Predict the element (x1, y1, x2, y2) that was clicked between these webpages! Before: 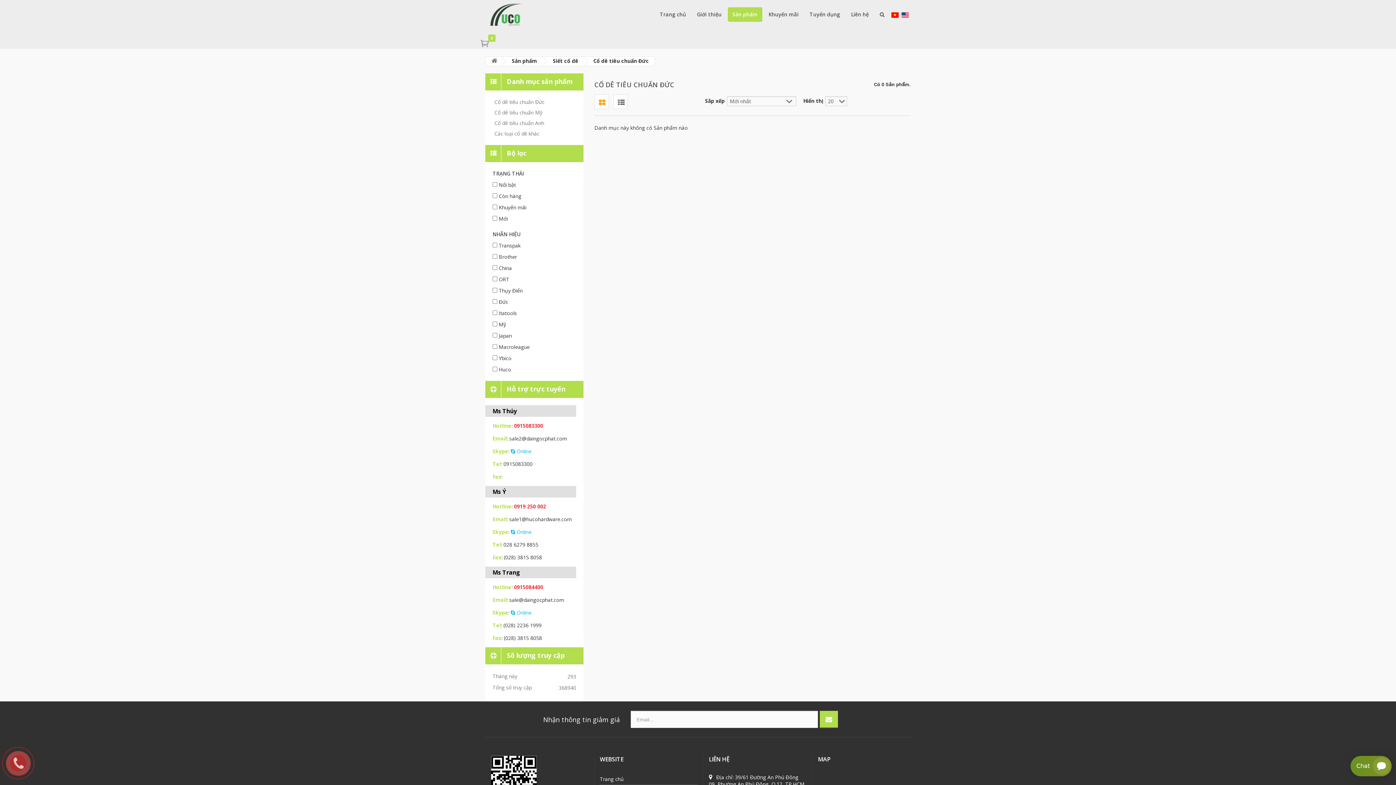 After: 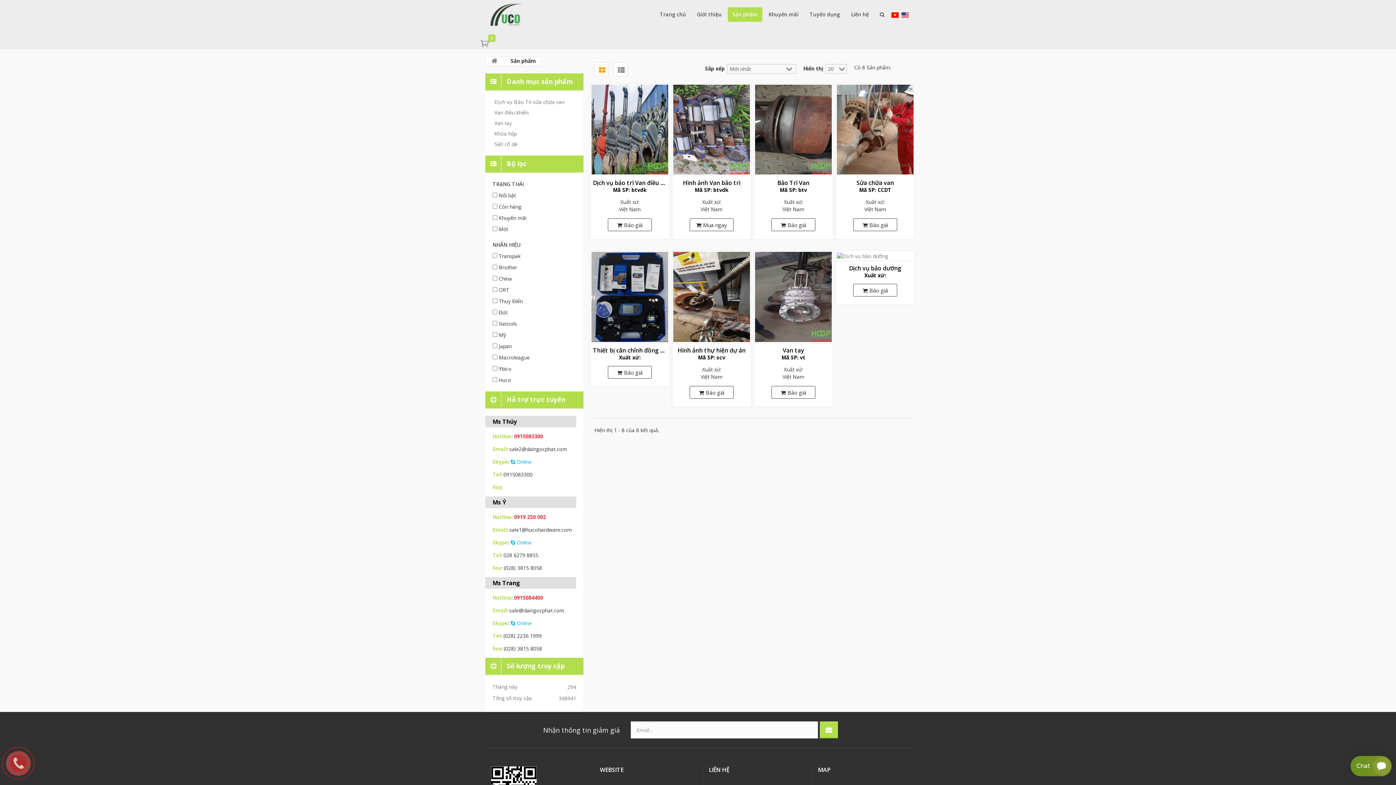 Action: label: Sản phẩm bbox: (728, 7, 762, 21)